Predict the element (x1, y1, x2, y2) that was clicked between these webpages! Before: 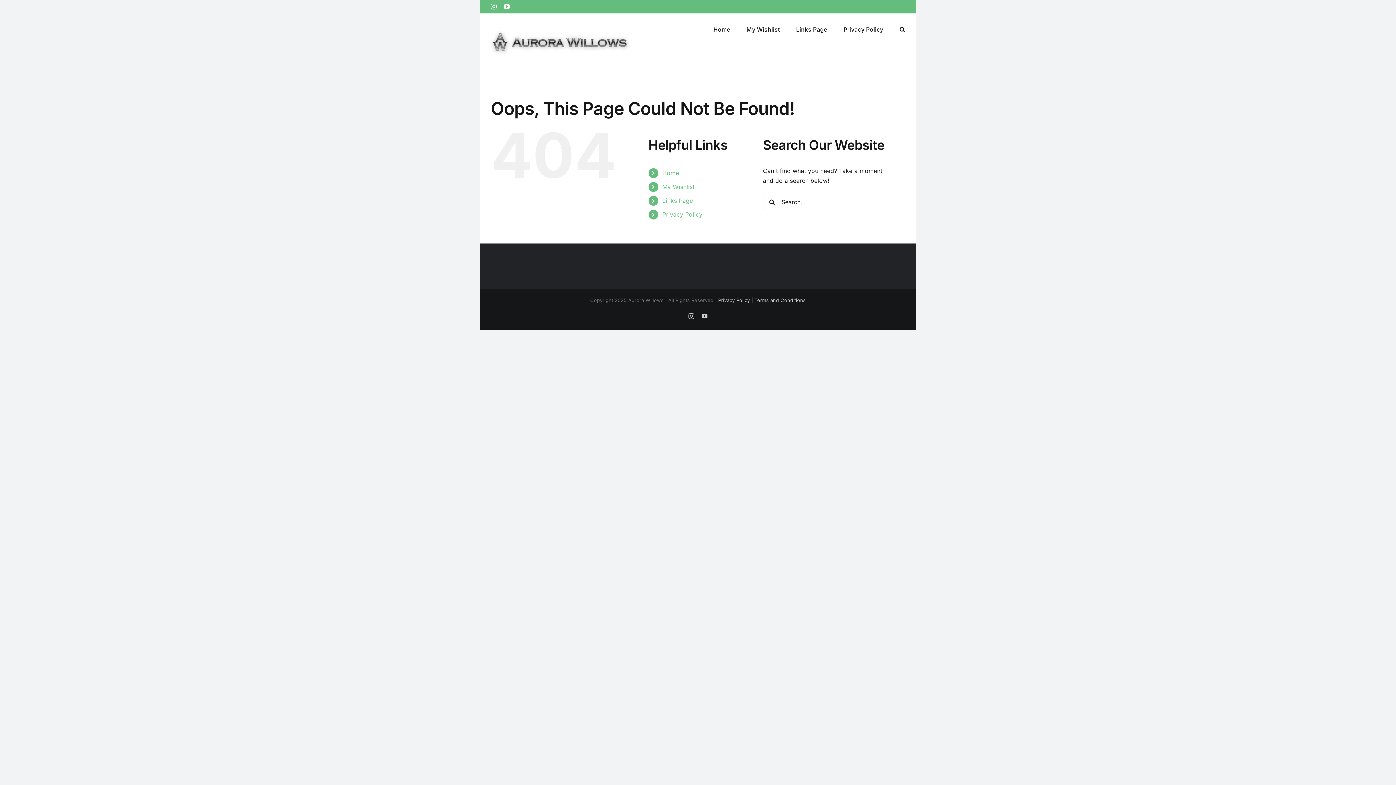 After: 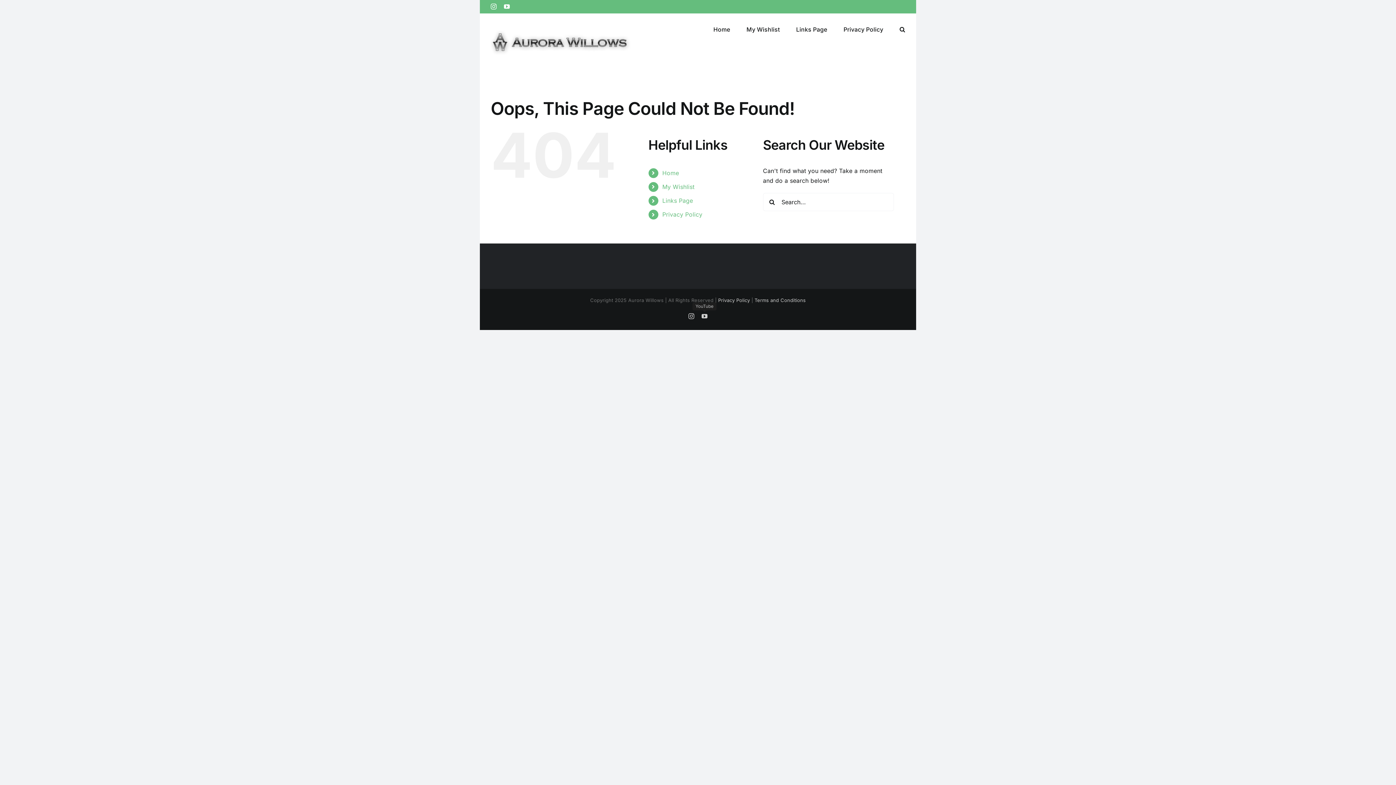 Action: bbox: (701, 313, 707, 319) label: YouTube